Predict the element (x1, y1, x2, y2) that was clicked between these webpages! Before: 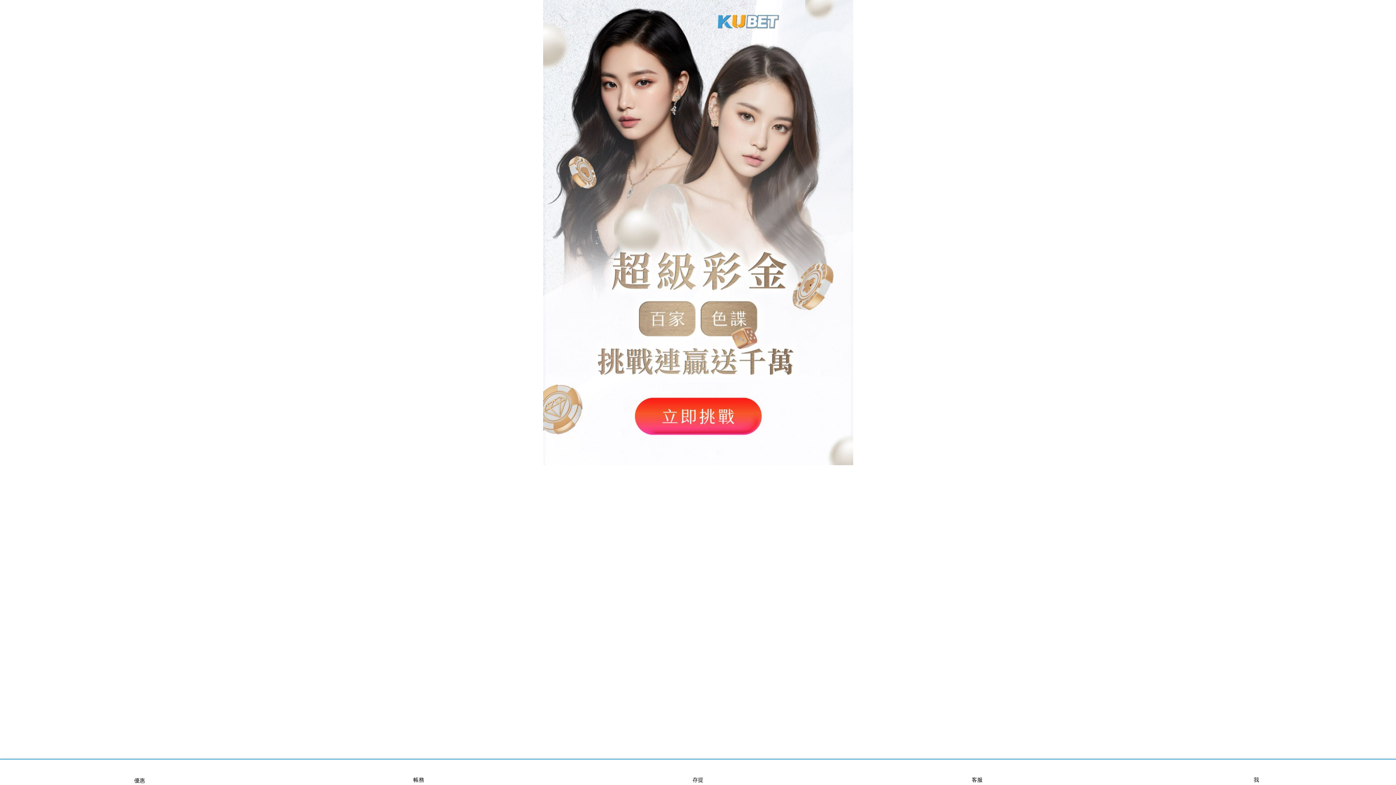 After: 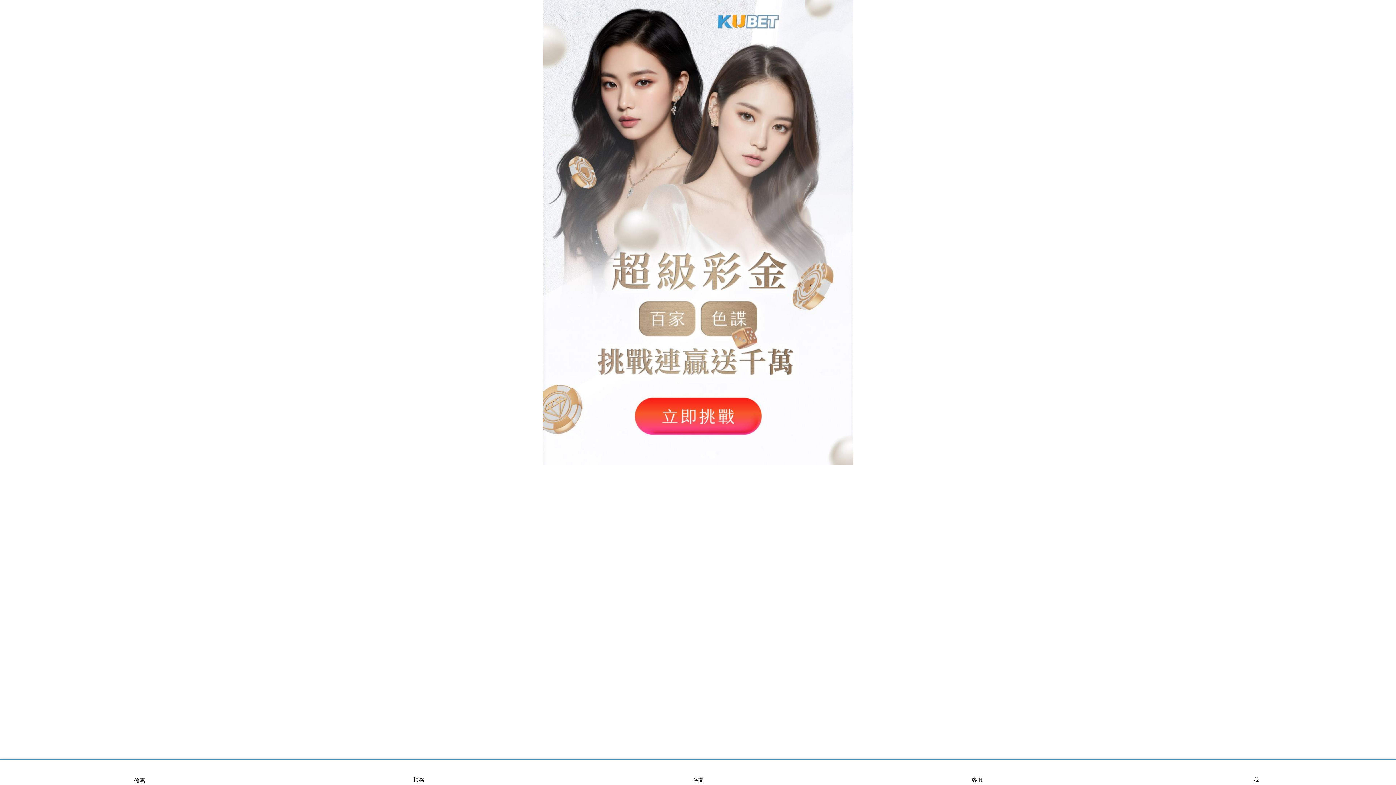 Action: bbox: (0, 760, 279, 785) label: 優惠